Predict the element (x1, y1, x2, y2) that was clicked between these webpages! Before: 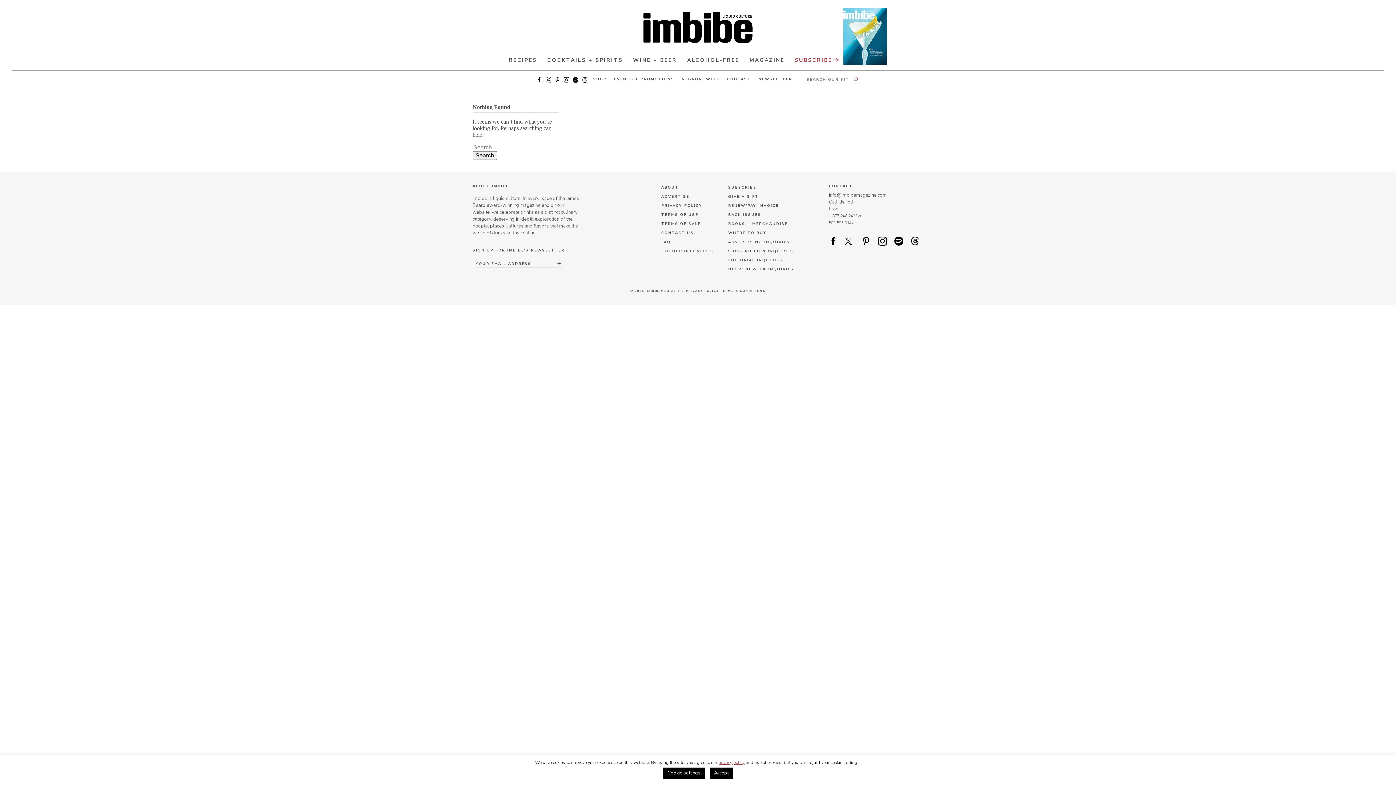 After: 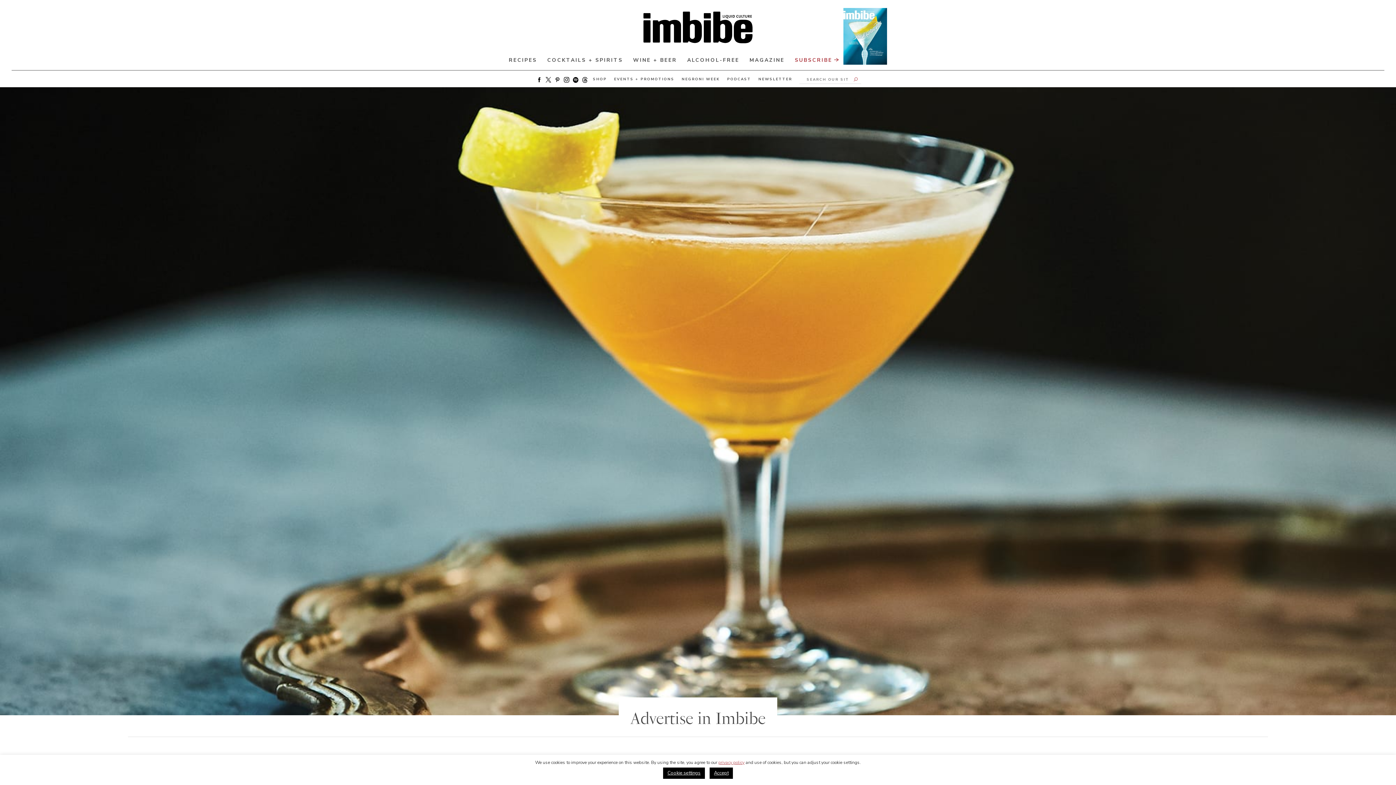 Action: bbox: (661, 194, 689, 199) label: ADVERTISE